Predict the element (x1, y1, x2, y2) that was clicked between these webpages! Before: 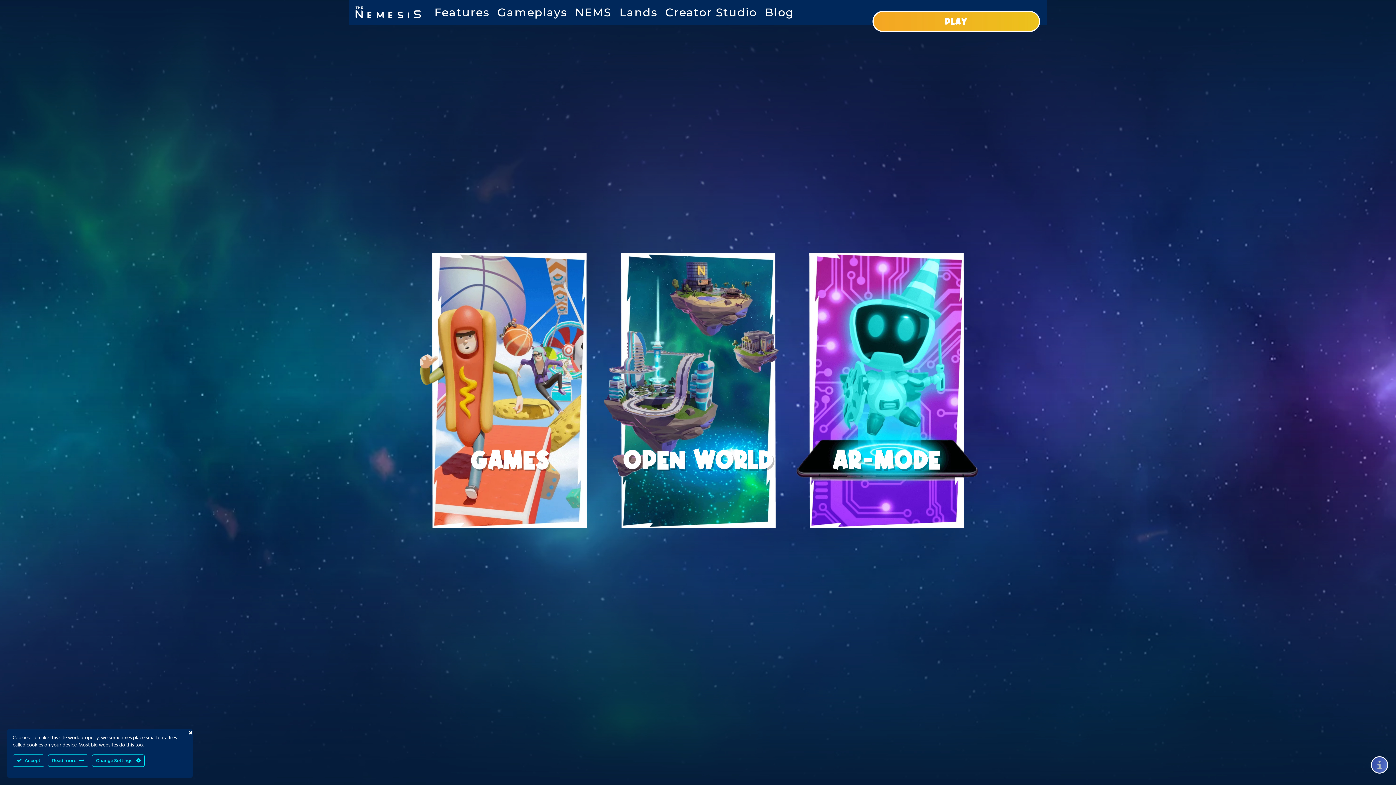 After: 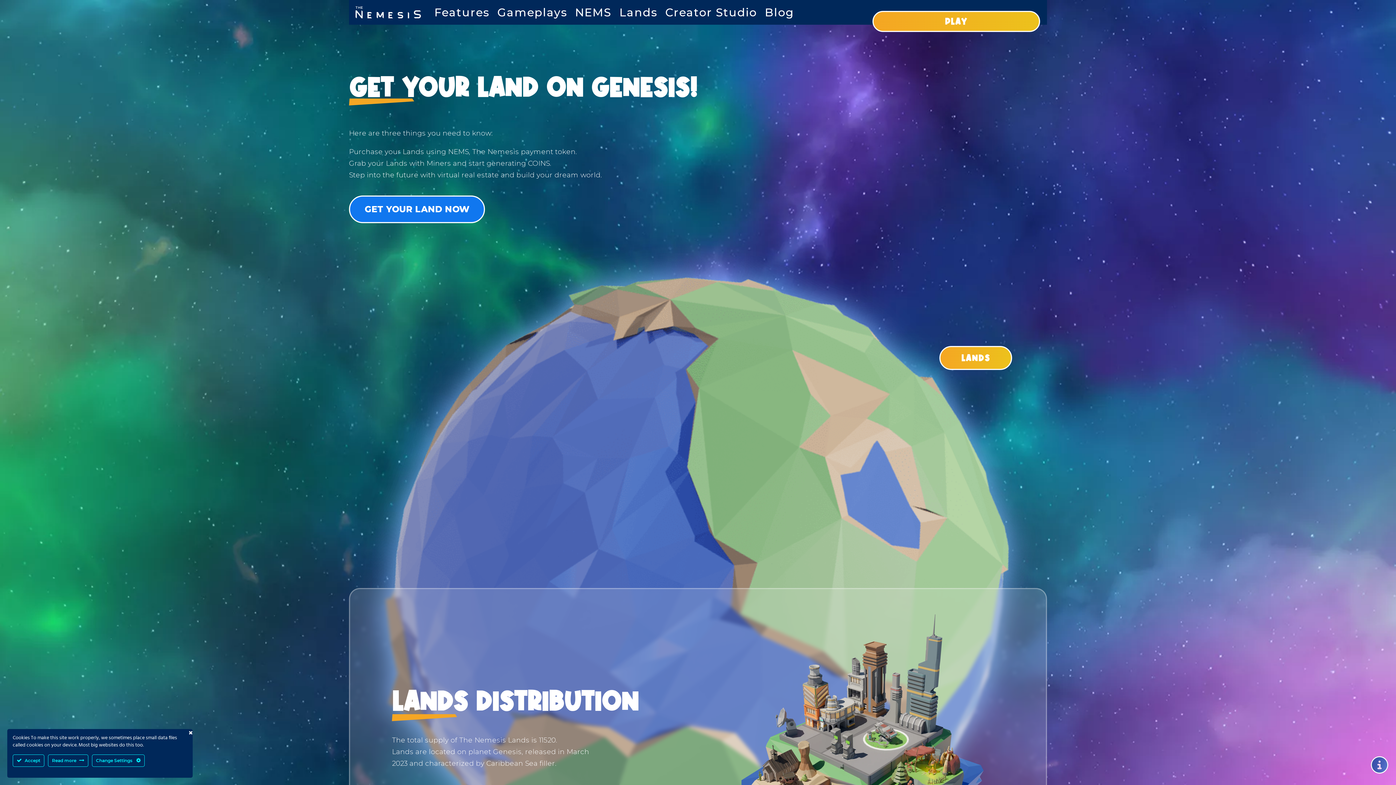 Action: bbox: (619, 5, 657, 19) label: Lands